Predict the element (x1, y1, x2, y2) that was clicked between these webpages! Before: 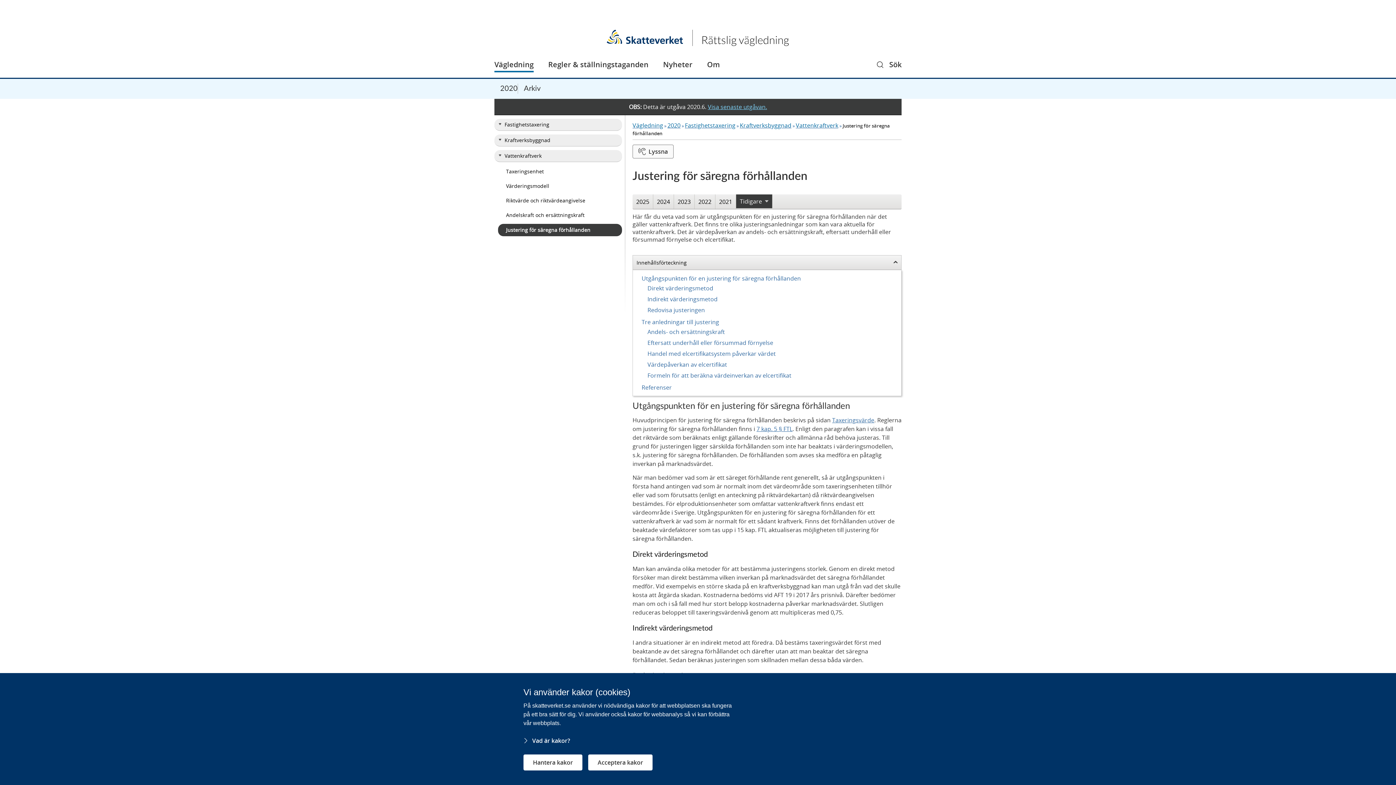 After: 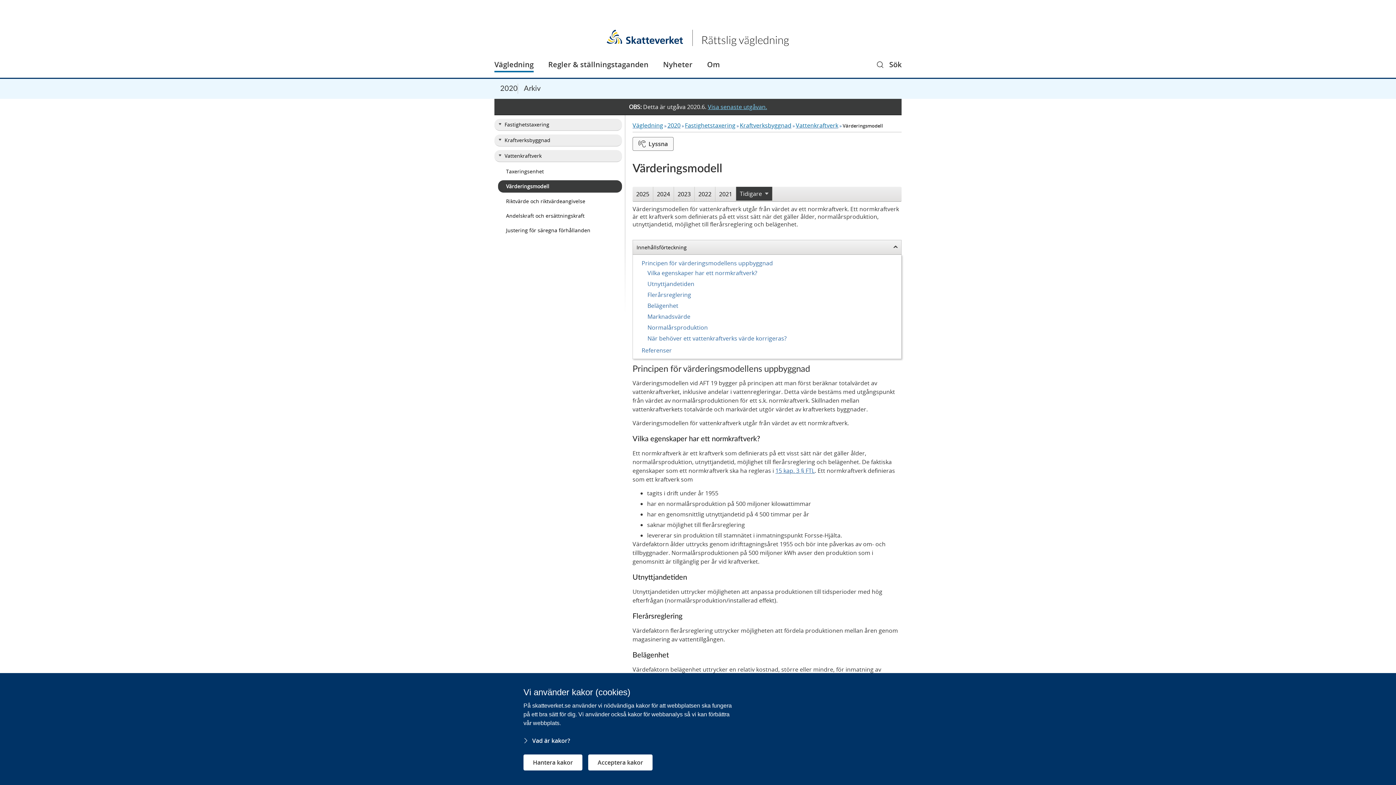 Action: bbox: (498, 180, 622, 192) label: Värderingsmodell